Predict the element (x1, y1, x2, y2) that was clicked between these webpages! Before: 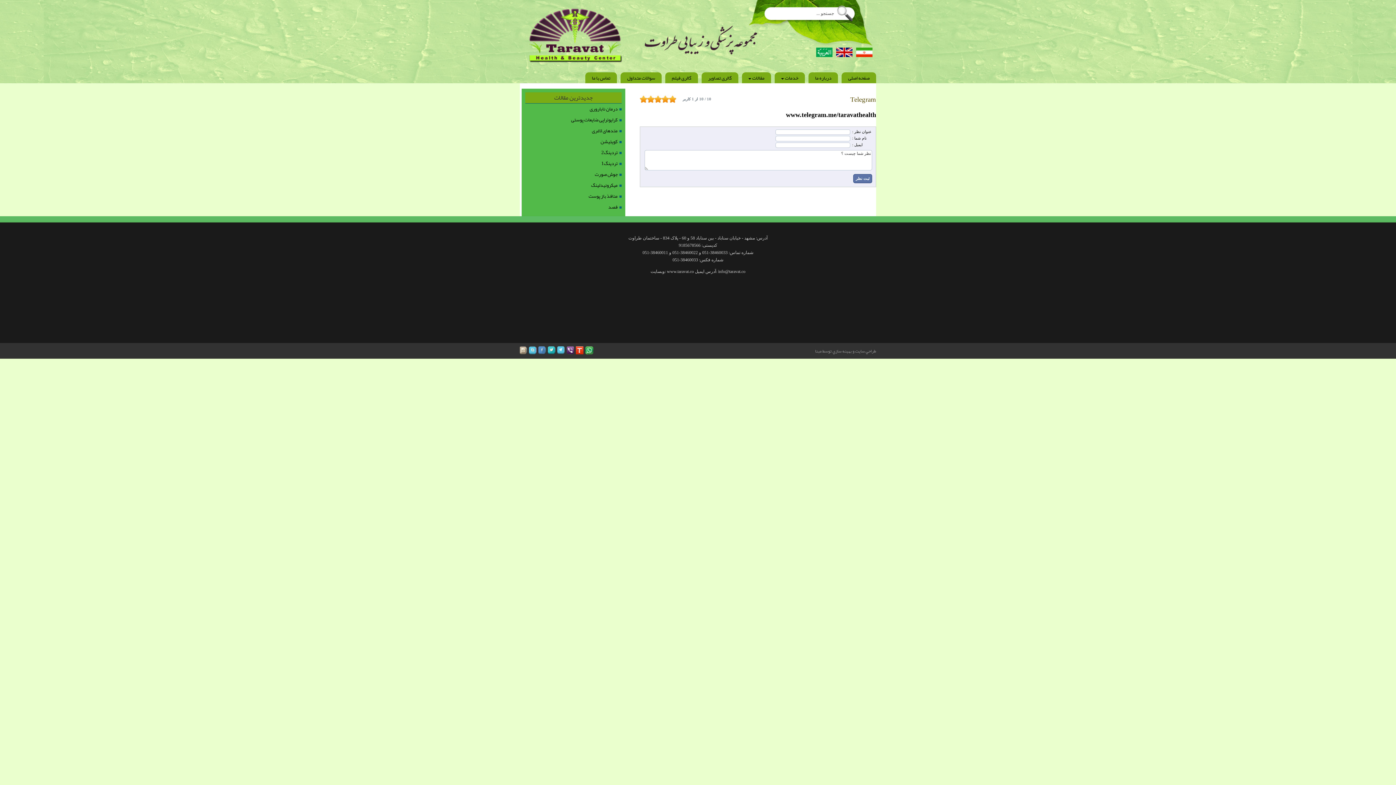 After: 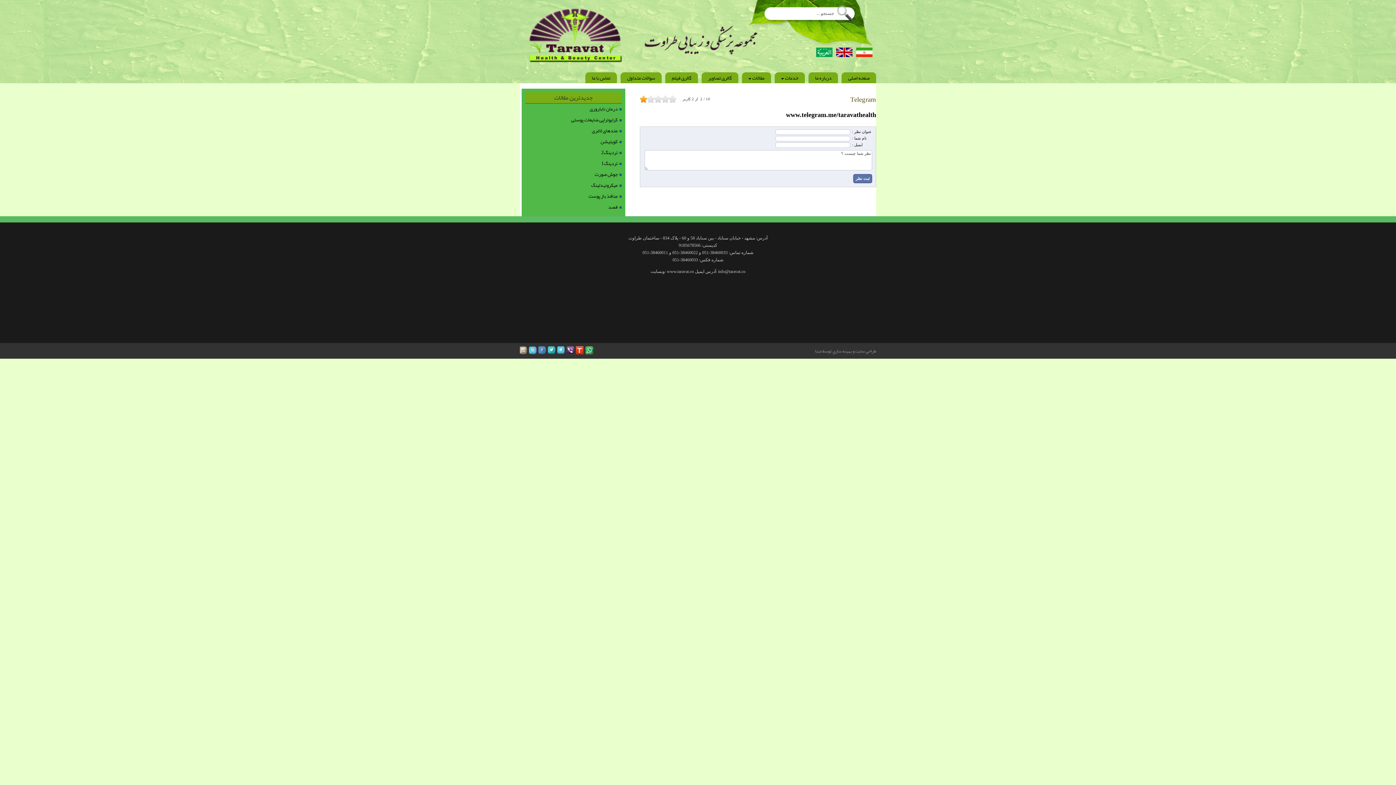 Action: bbox: (643, 95, 647, 102)